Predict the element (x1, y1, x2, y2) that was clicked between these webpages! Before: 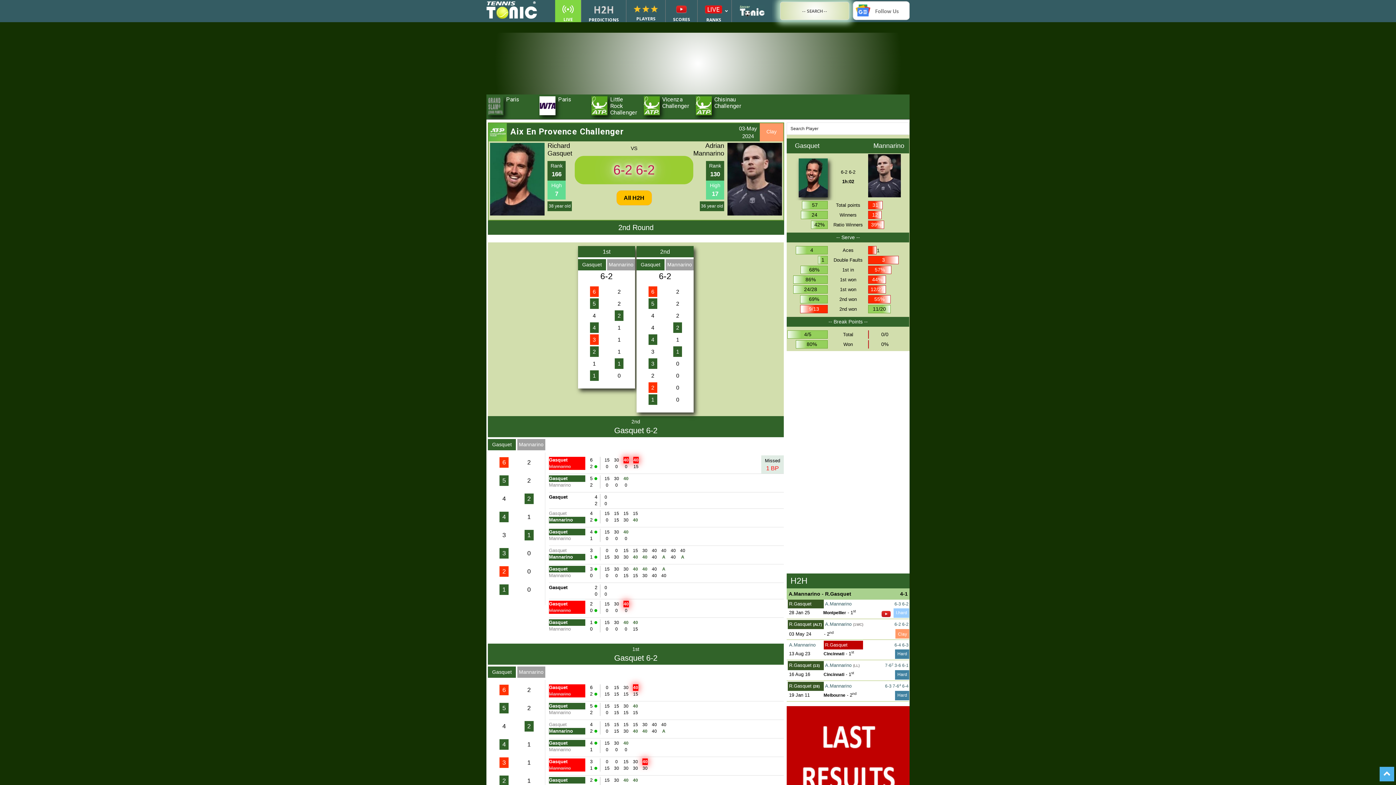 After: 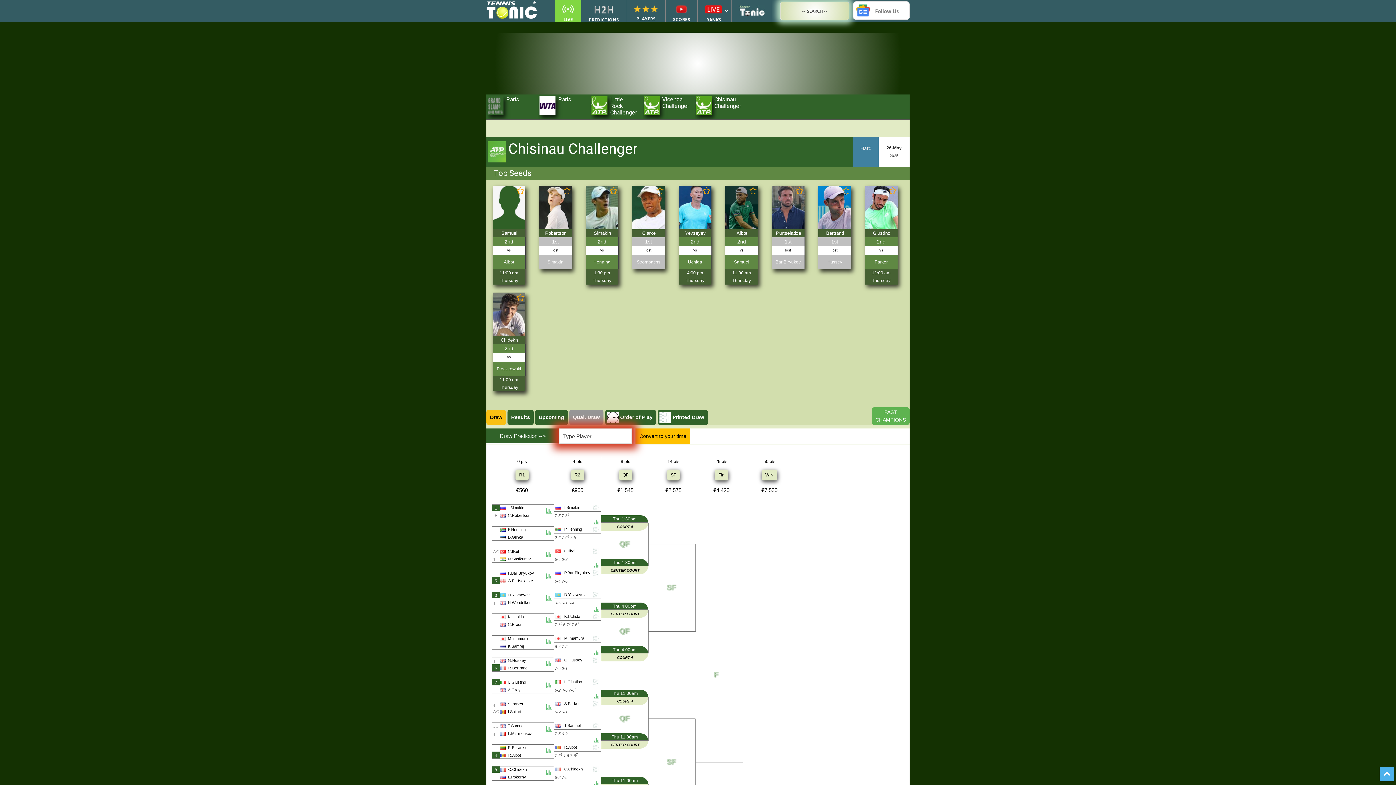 Action: bbox: (711, 63, 742, 76) label: Chisinau Challenger